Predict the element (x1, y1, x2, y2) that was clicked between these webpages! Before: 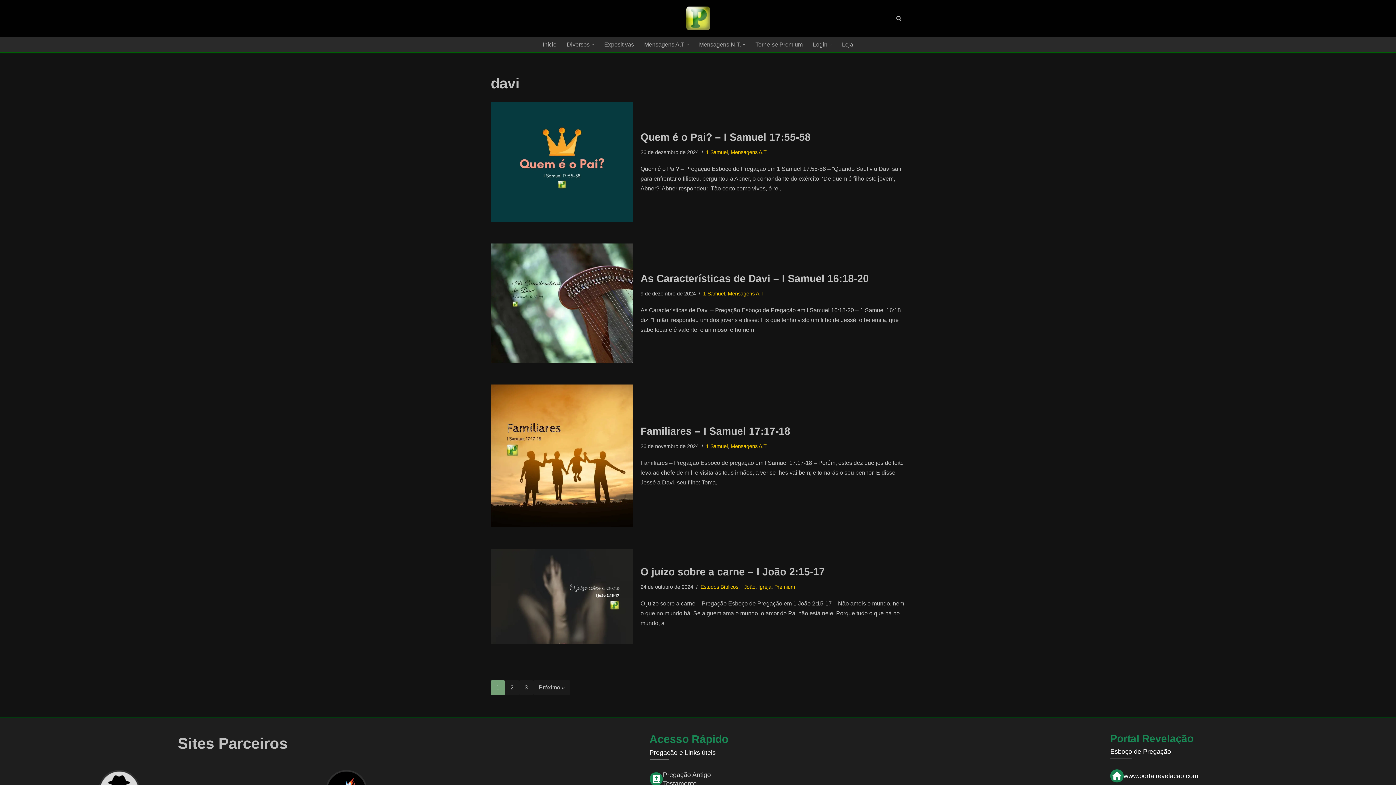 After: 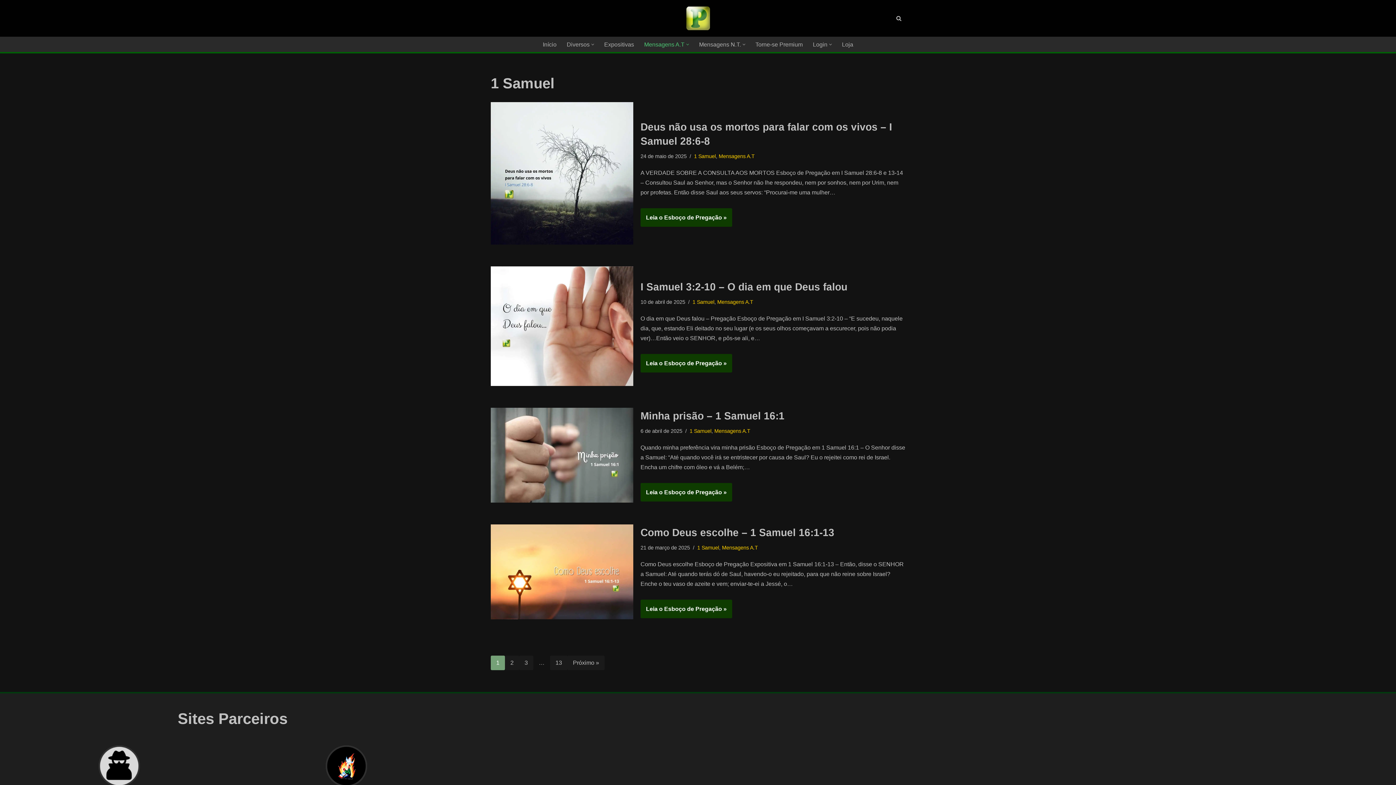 Action: label: 1 Samuel bbox: (706, 149, 728, 155)